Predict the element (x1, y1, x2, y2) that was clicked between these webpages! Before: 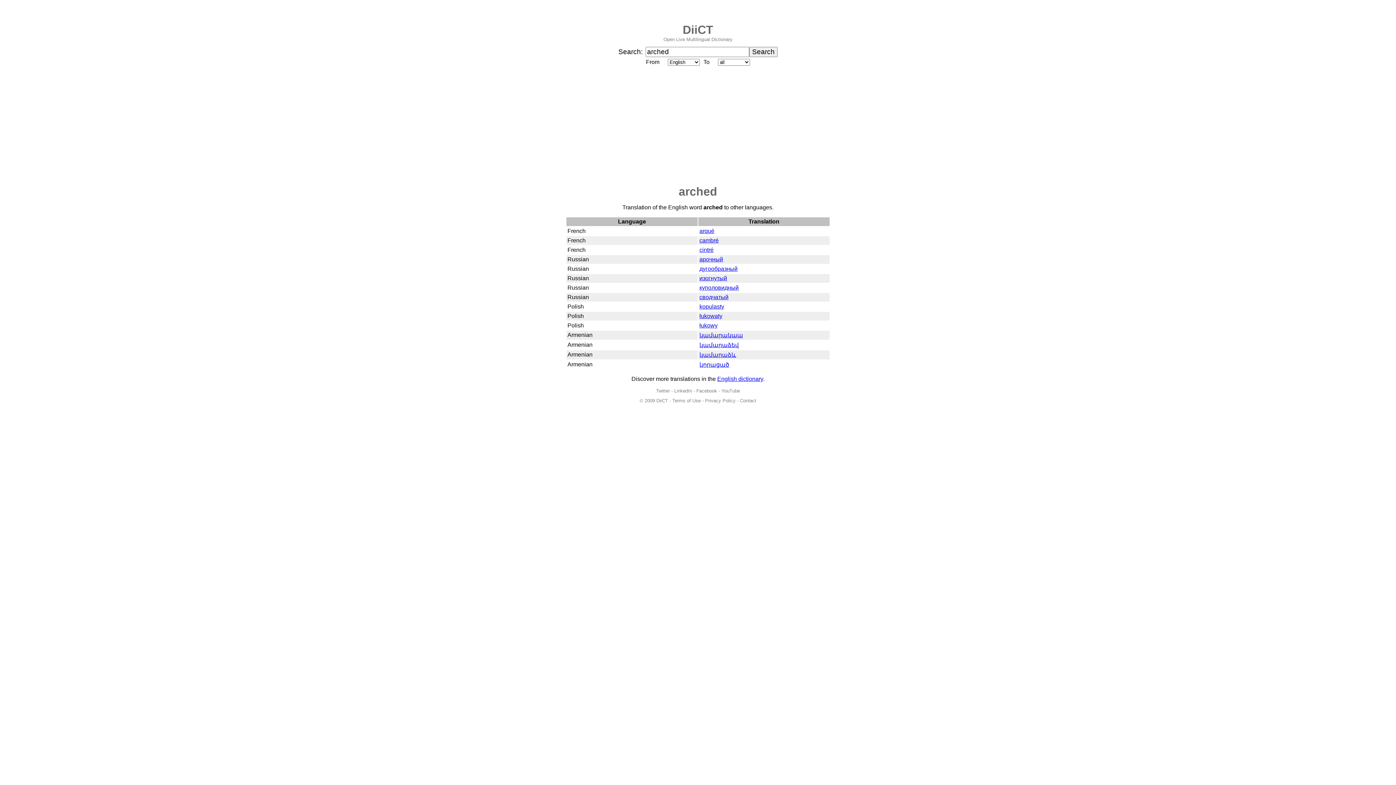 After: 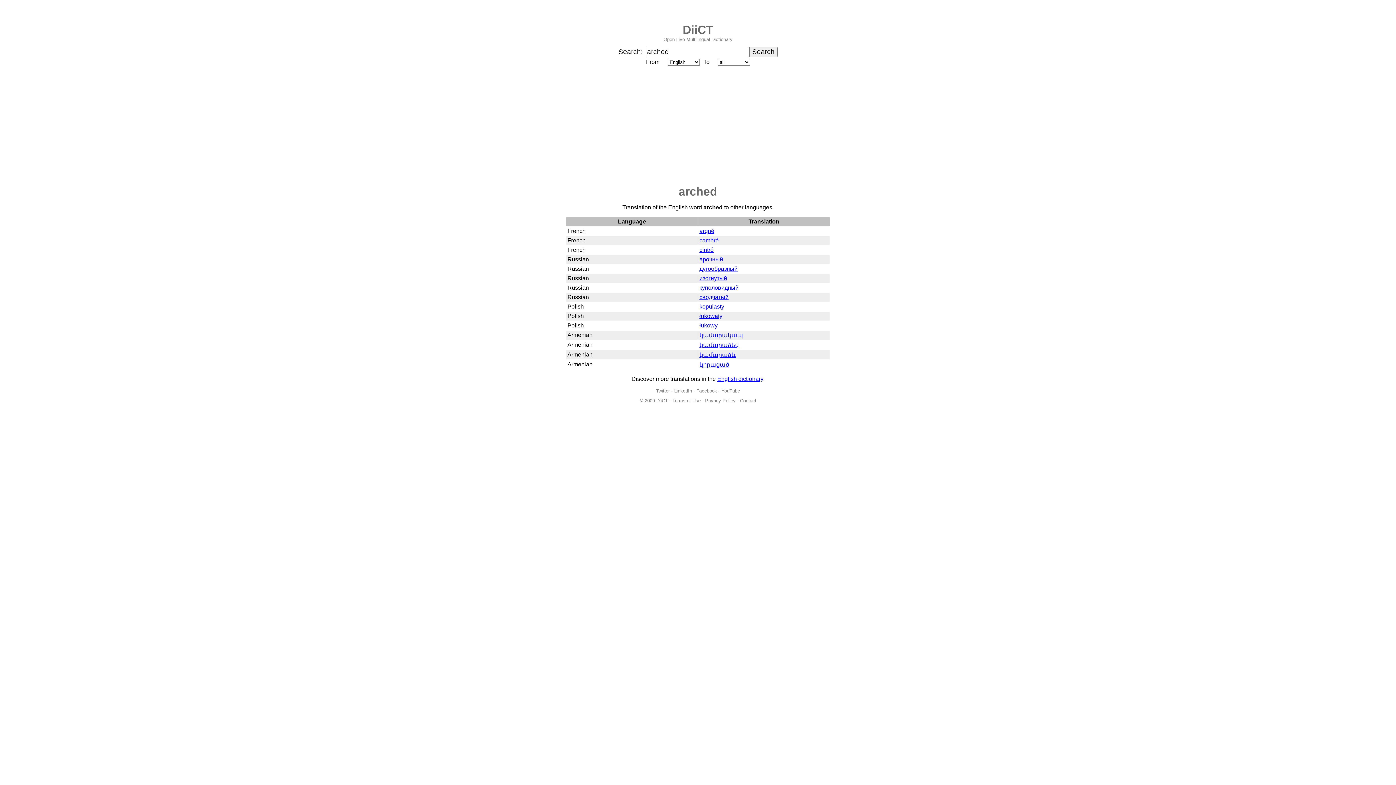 Action: label: YouTube bbox: (721, 388, 740, 393)